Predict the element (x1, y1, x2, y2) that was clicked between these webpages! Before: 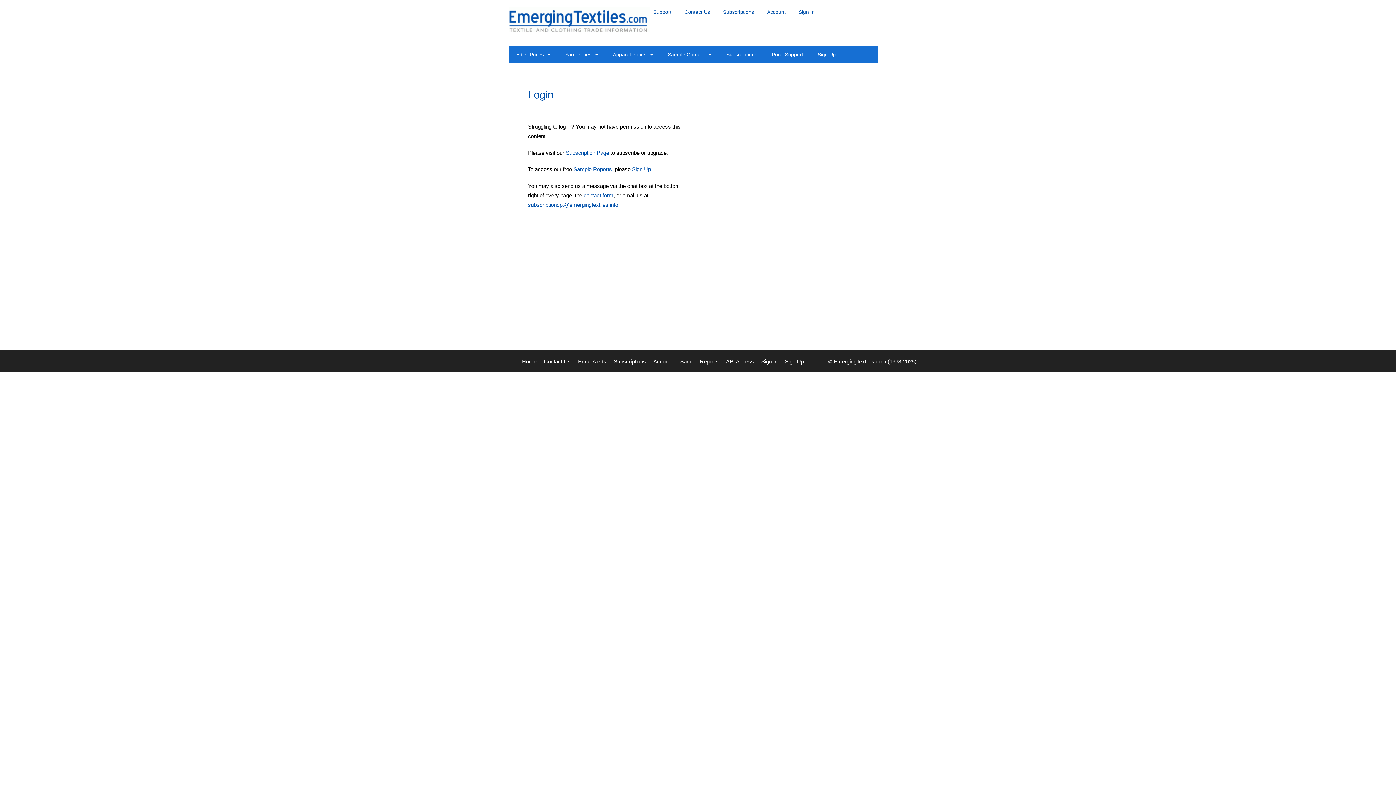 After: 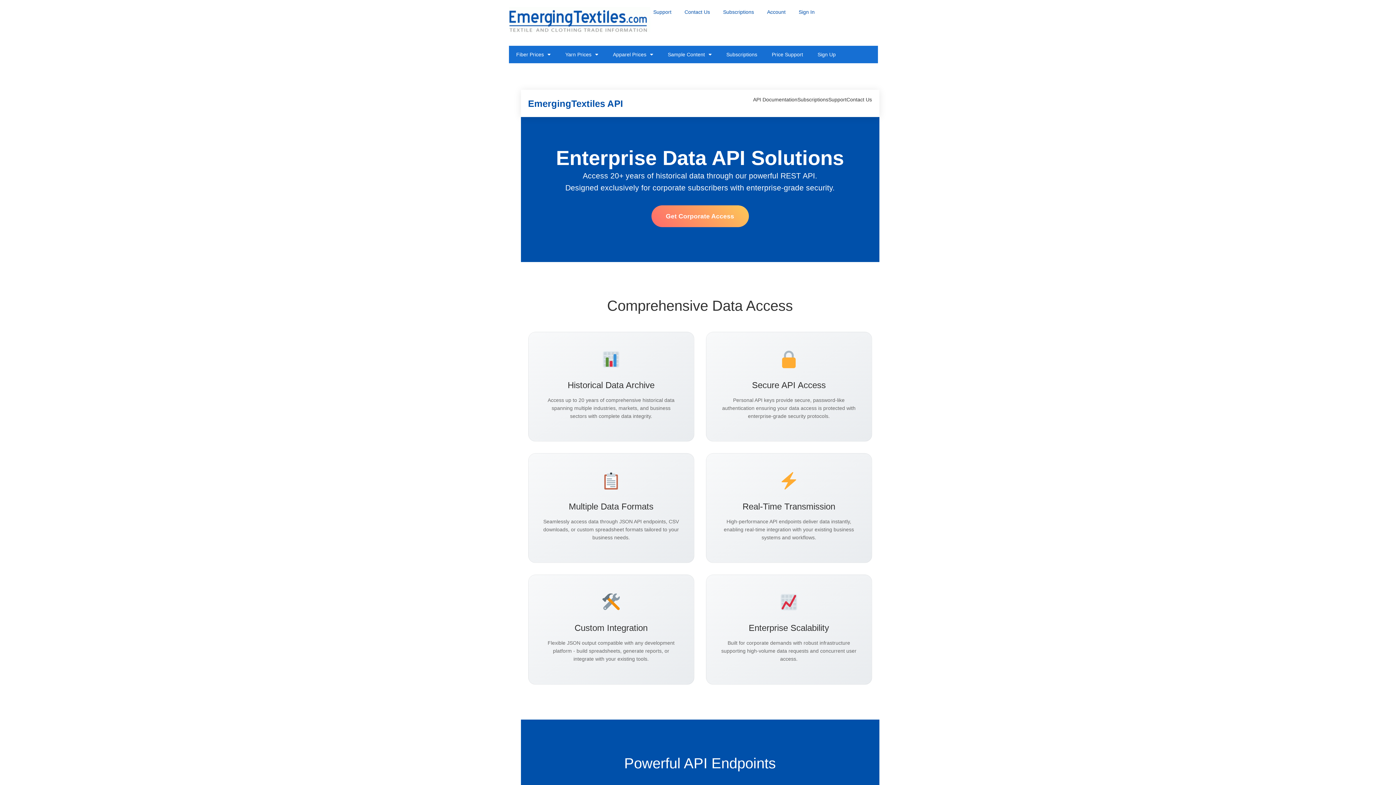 Action: bbox: (726, 358, 754, 364) label: API Access